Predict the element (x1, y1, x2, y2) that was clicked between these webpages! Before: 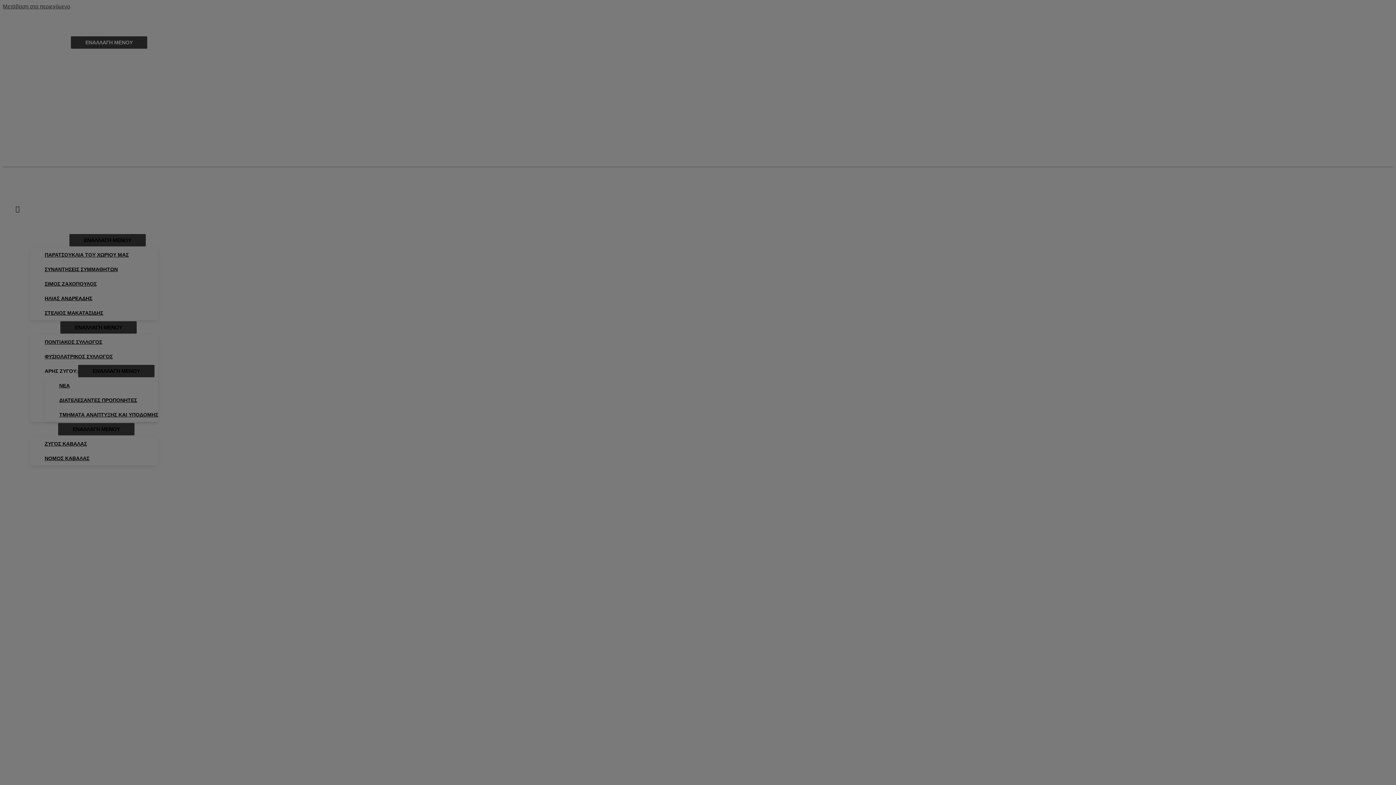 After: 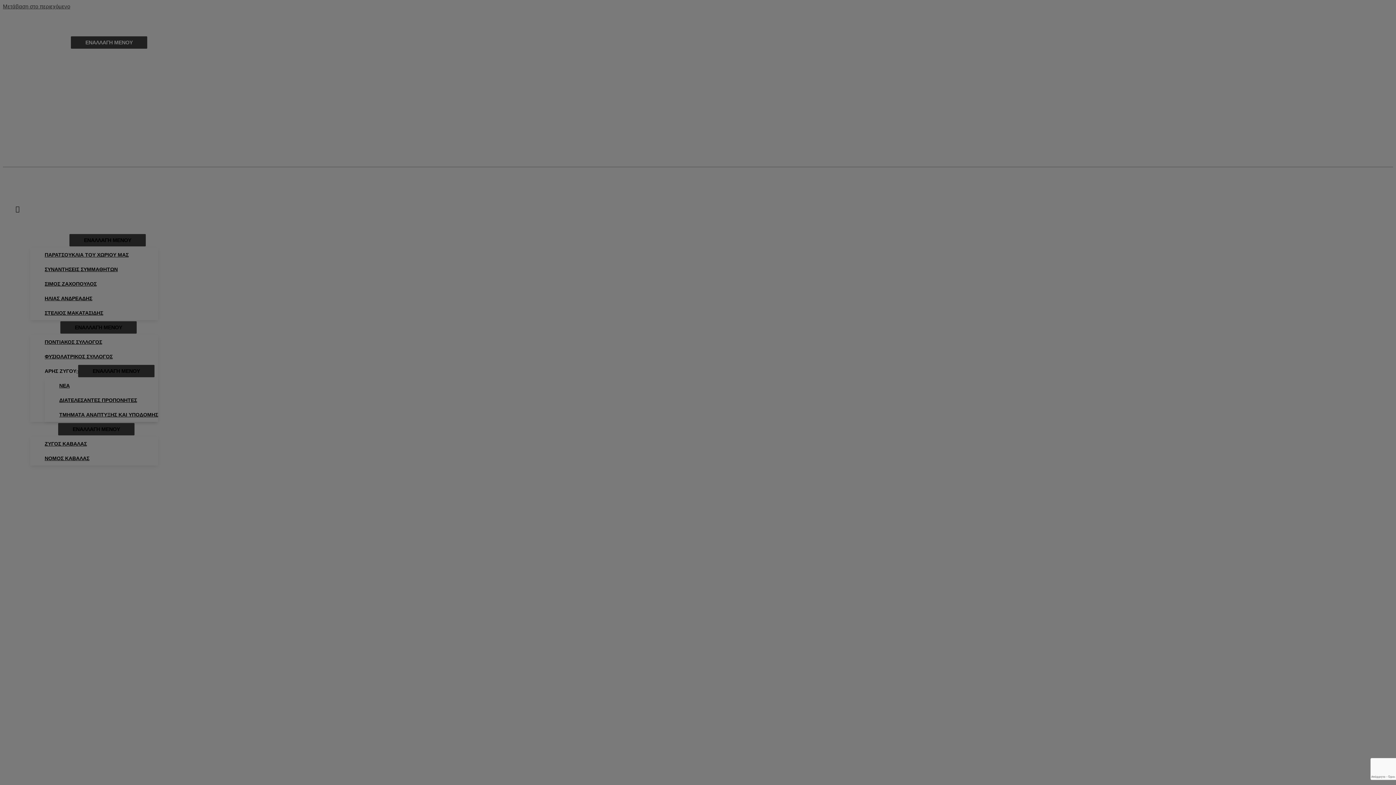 Action: bbox: (15, 204, 19, 213) label: Search icon link